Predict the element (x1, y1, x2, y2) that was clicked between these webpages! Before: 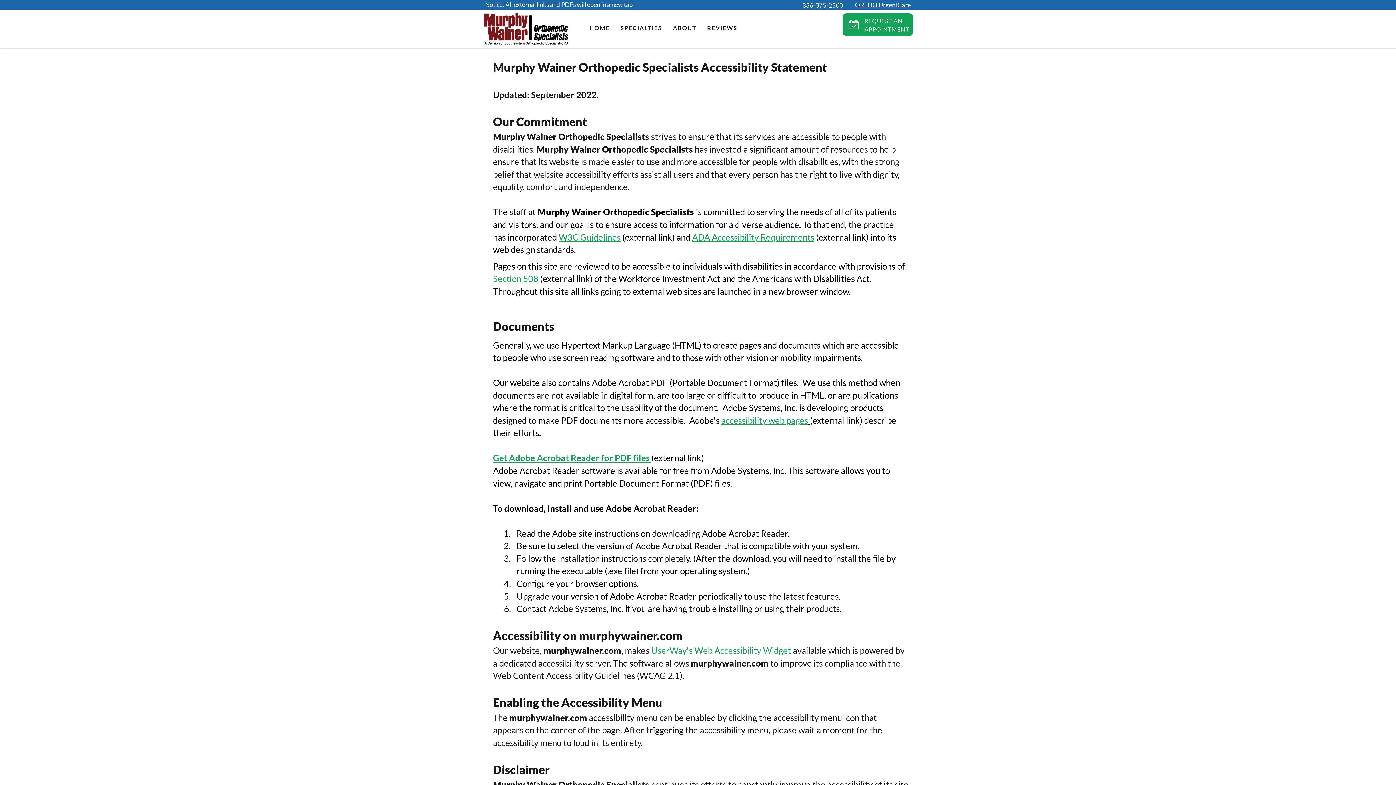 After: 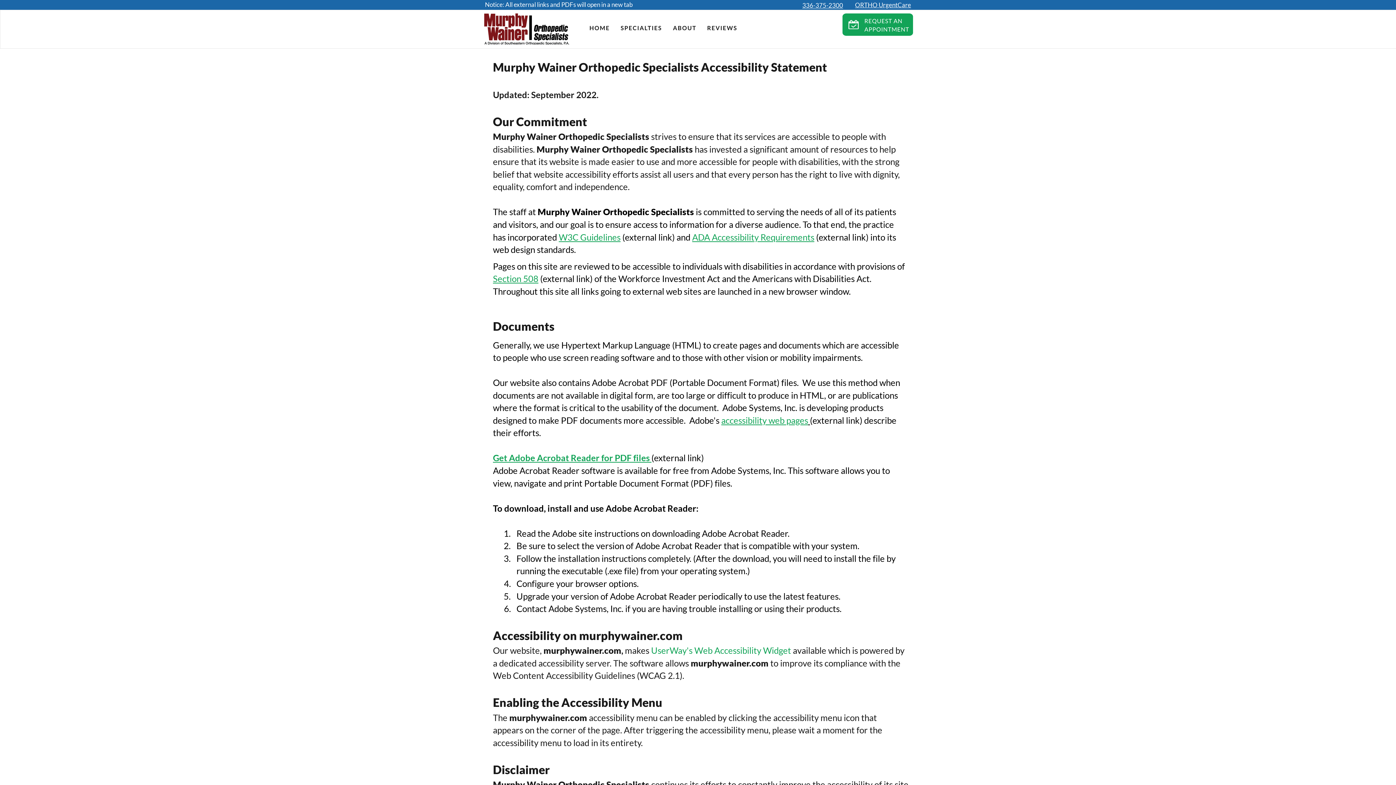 Action: bbox: (493, 273, 538, 284) label: Section 508